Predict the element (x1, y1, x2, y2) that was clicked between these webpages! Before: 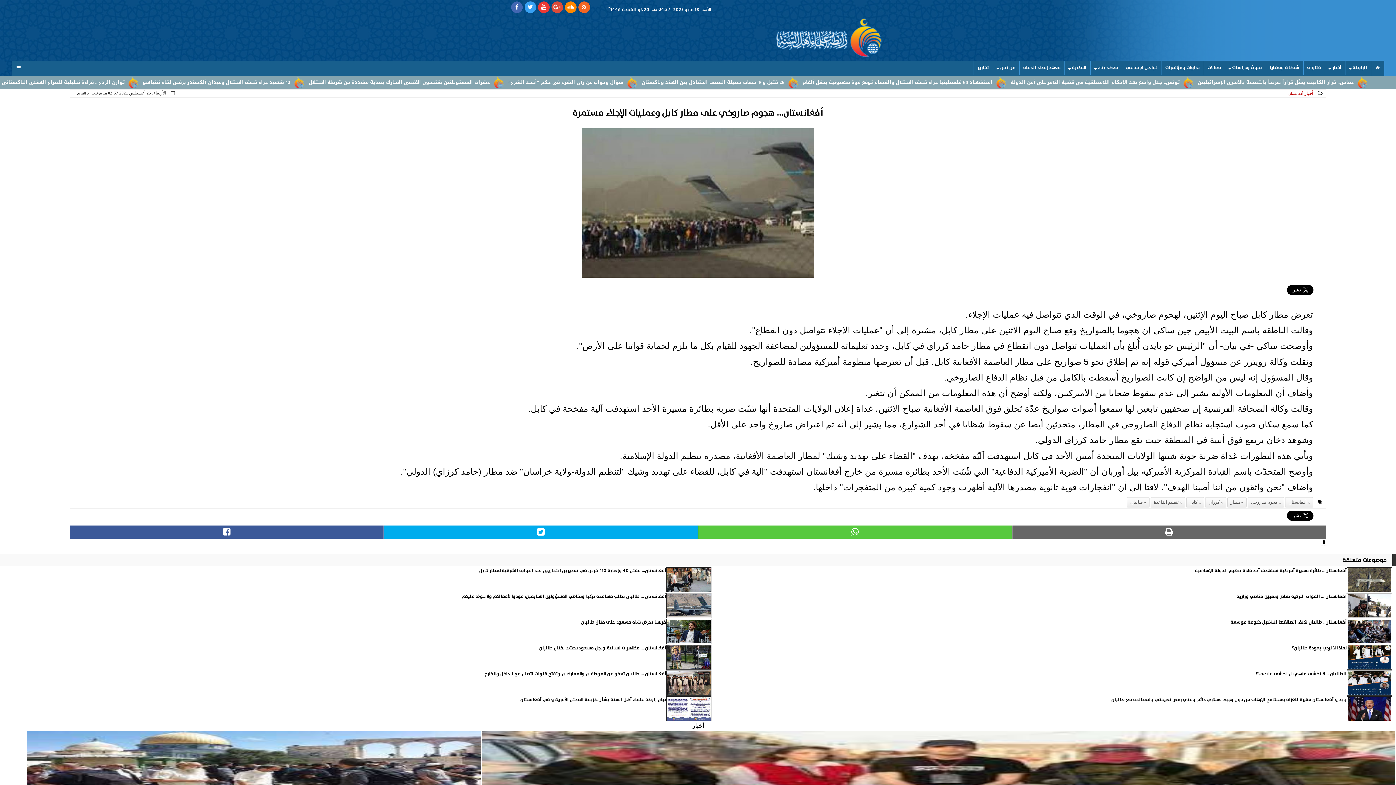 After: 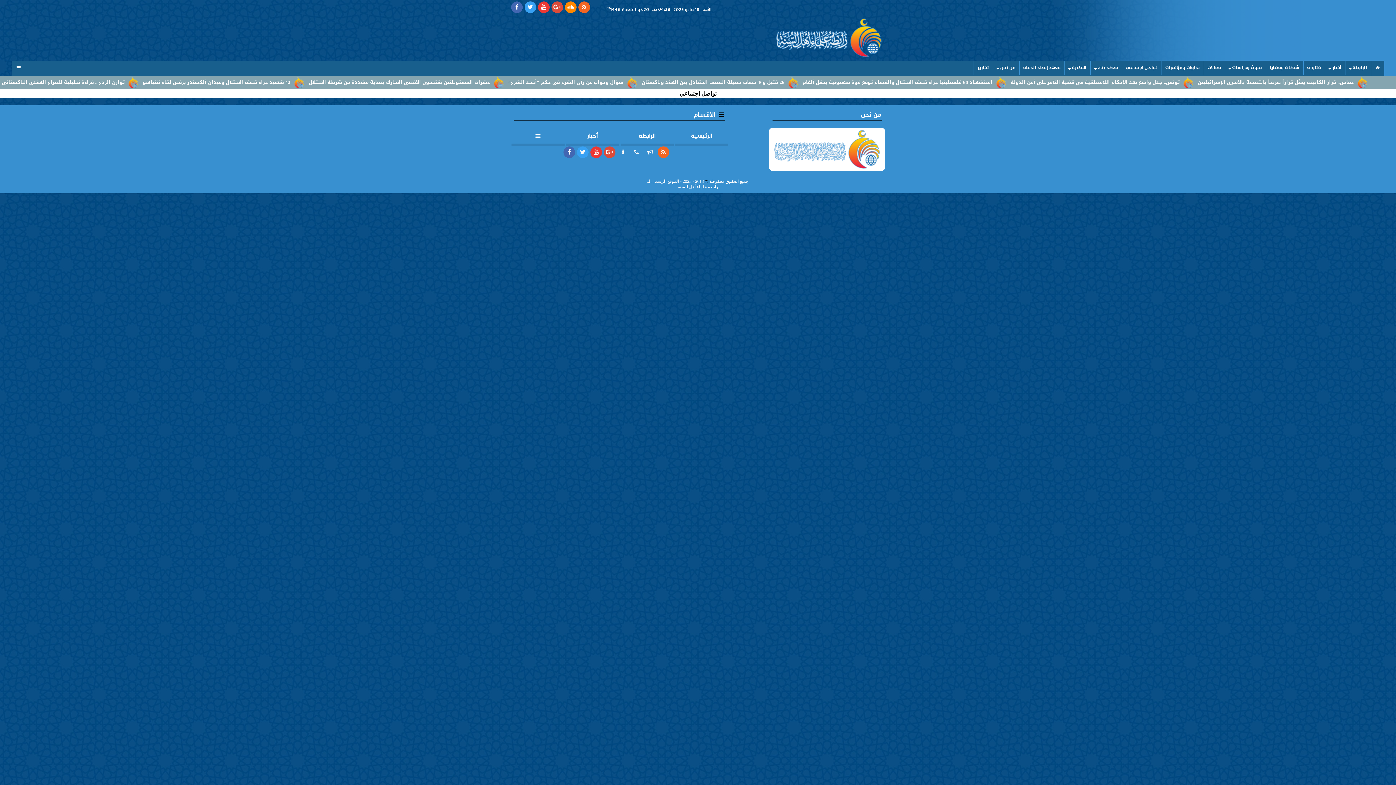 Action: bbox: (1122, 60, 1161, 75) label: تواصل اجتماعي